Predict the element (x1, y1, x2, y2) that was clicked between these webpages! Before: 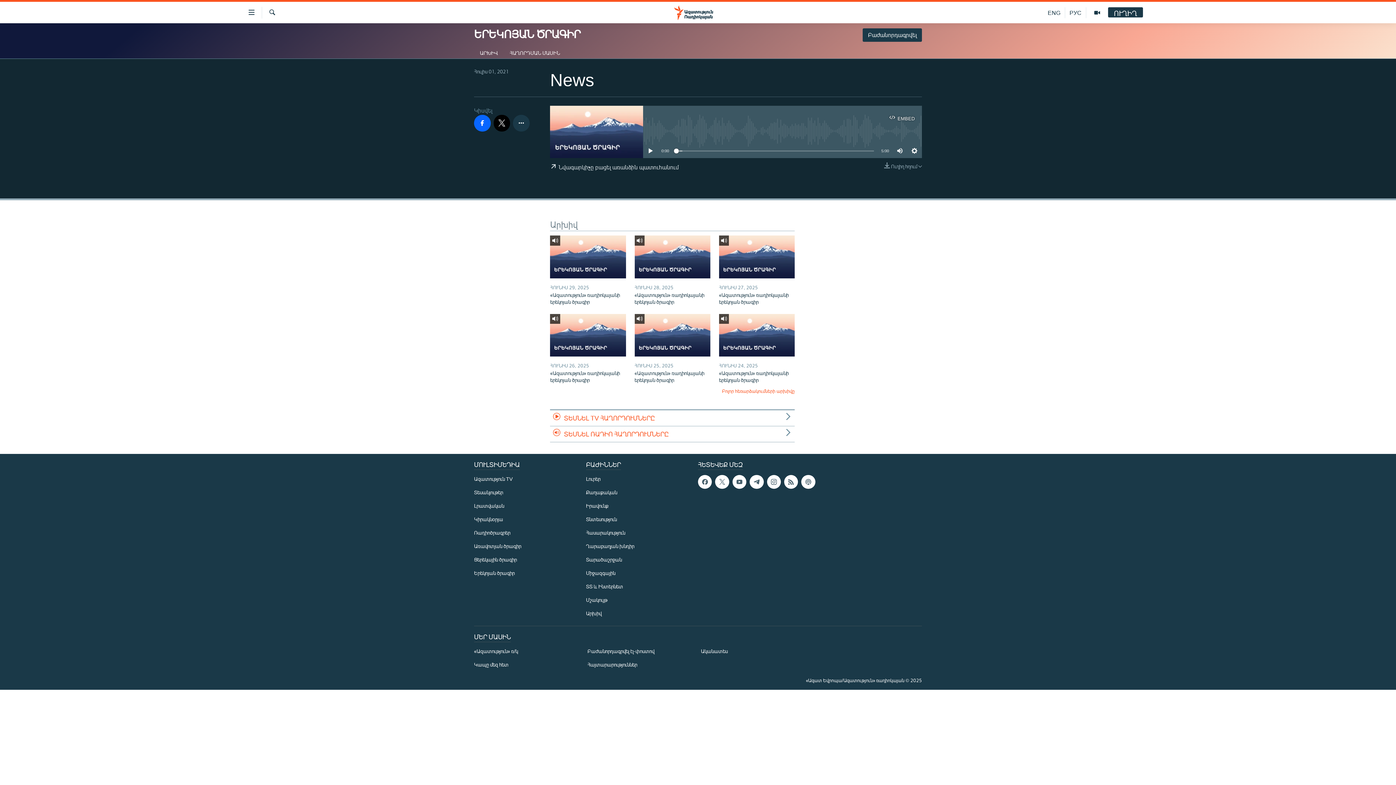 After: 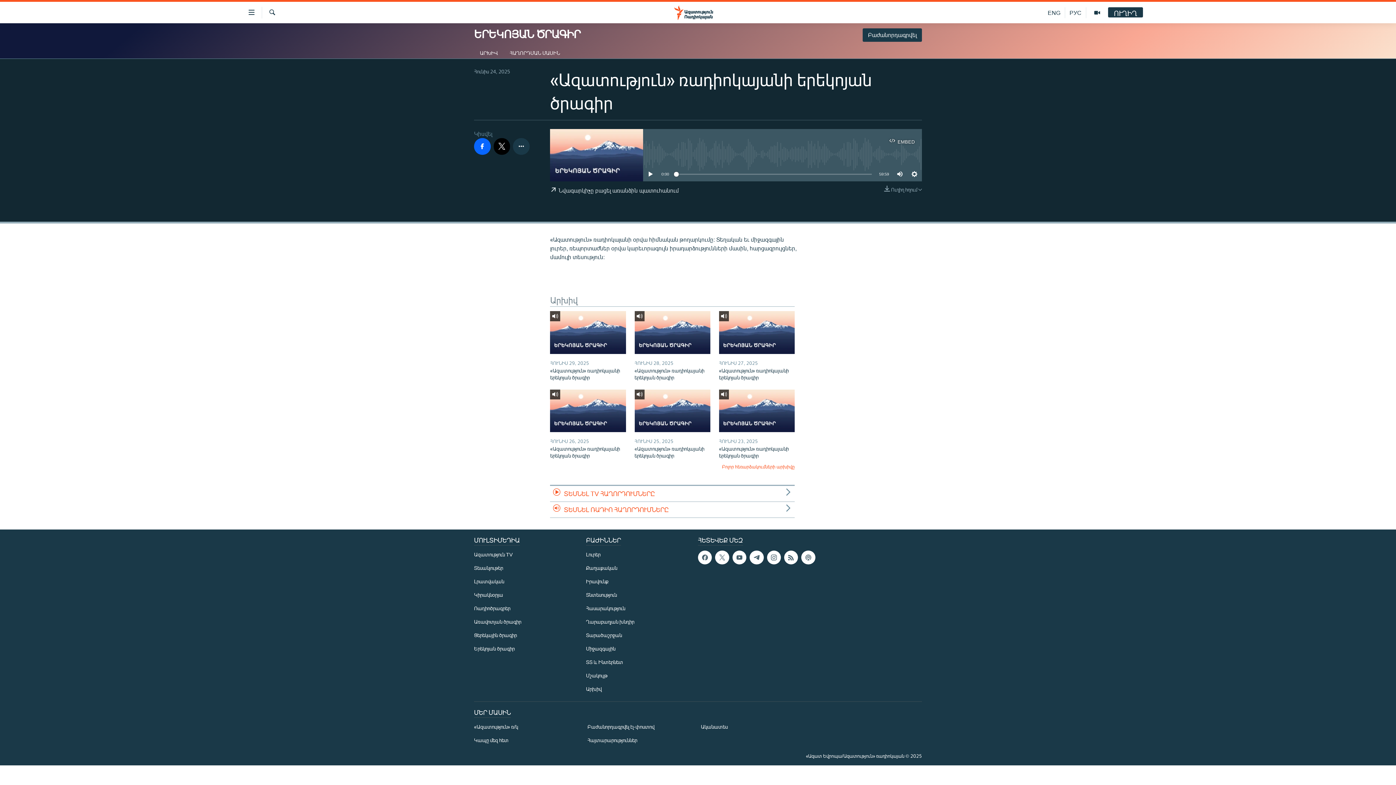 Action: bbox: (719, 369, 794, 387) label: «Ազատություն» ռադիոկայանի երեկոյան ծրագիր